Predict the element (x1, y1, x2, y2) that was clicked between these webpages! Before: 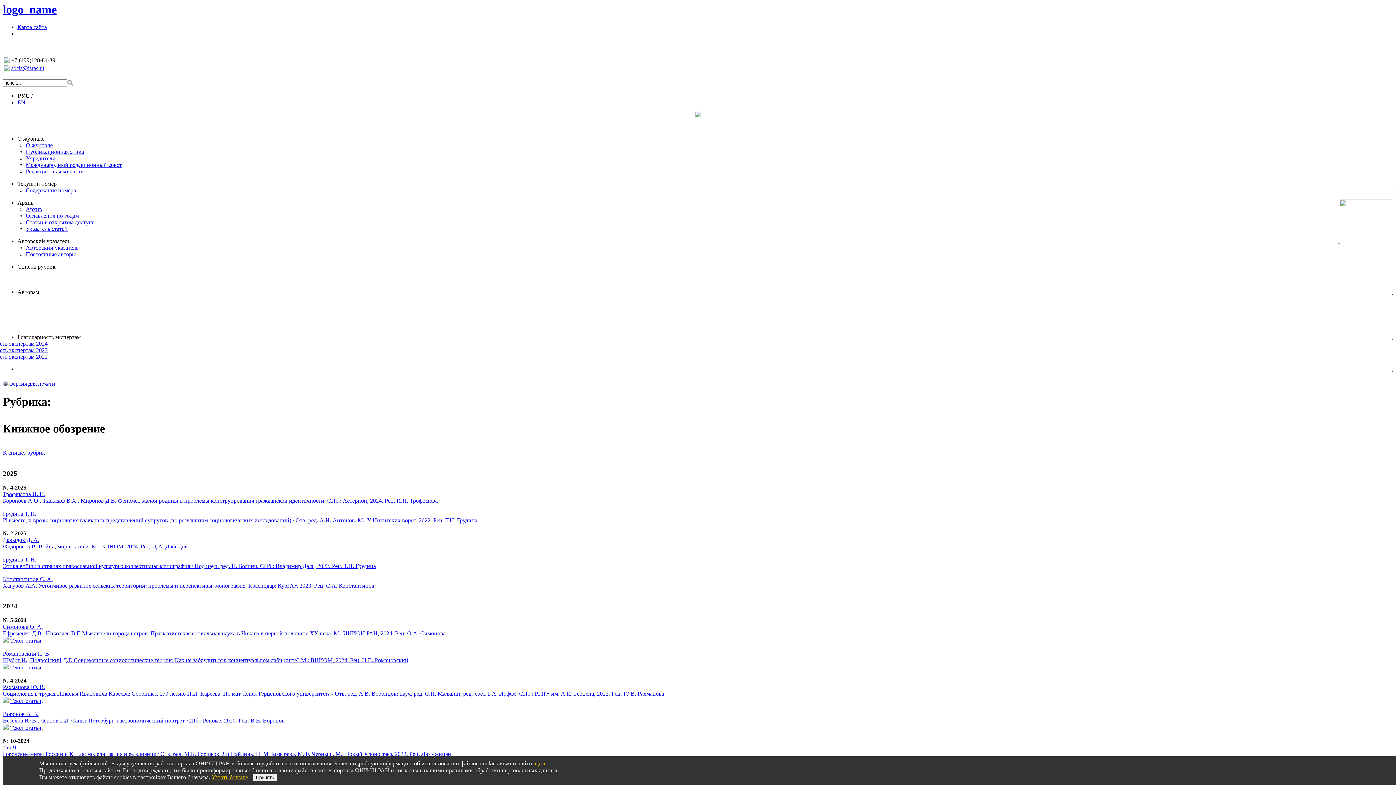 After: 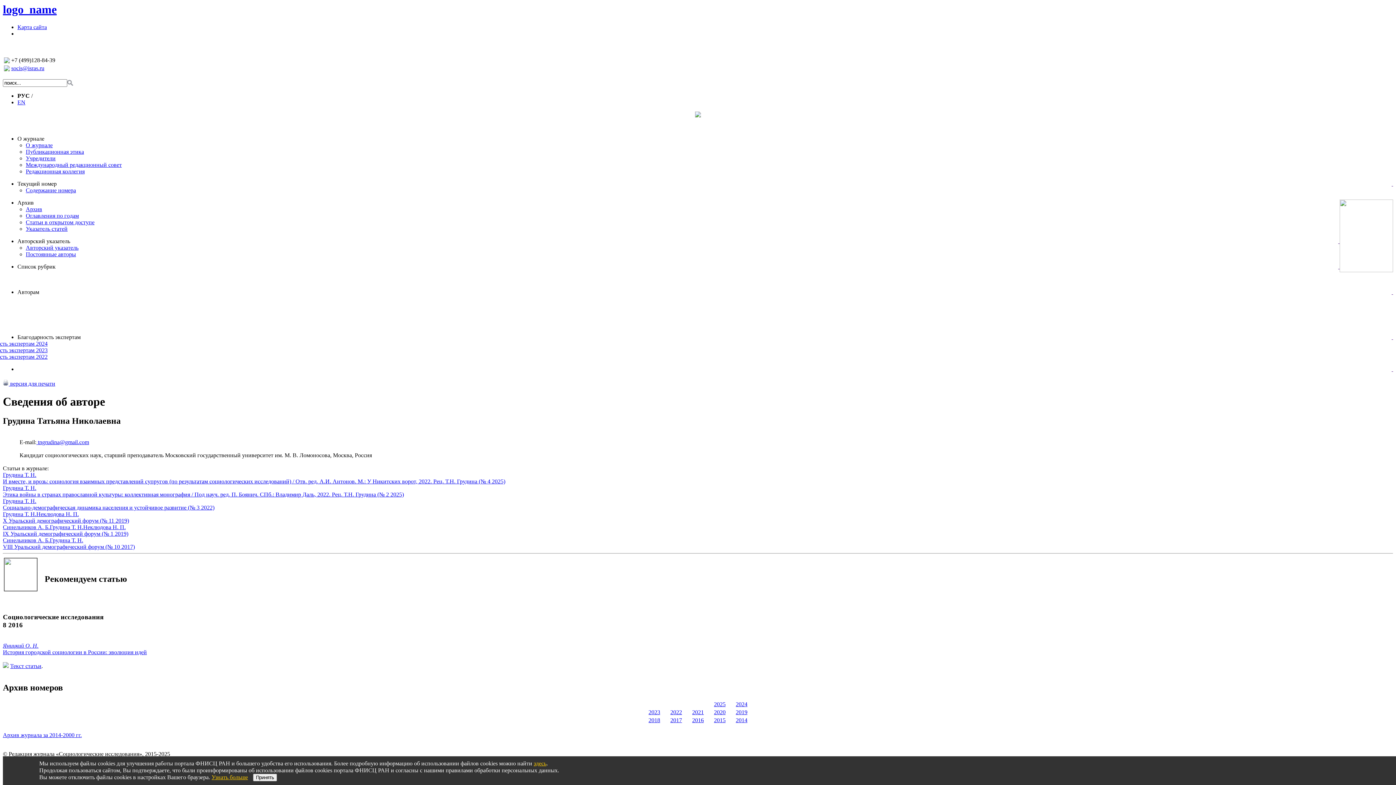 Action: bbox: (2, 556, 36, 562) label: Грудина Т. Н.